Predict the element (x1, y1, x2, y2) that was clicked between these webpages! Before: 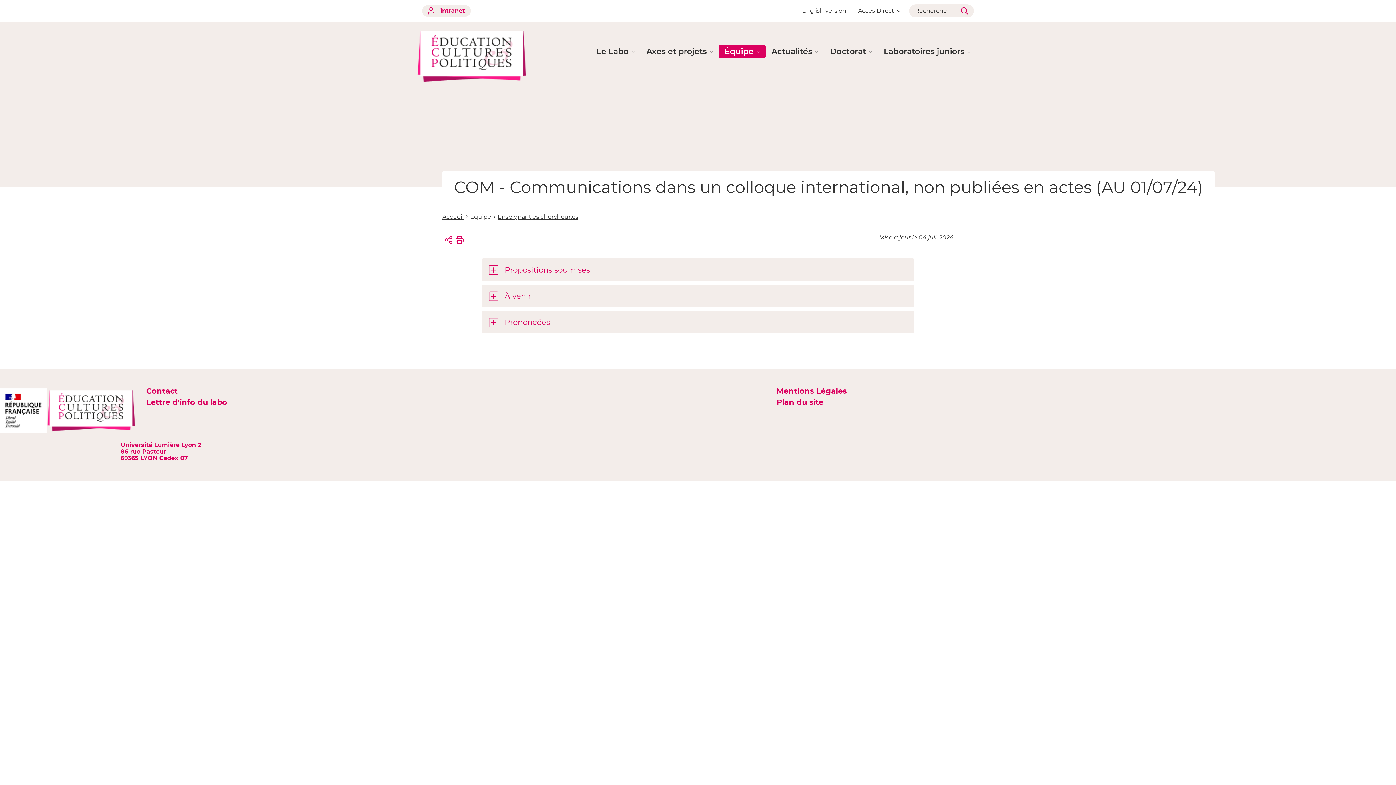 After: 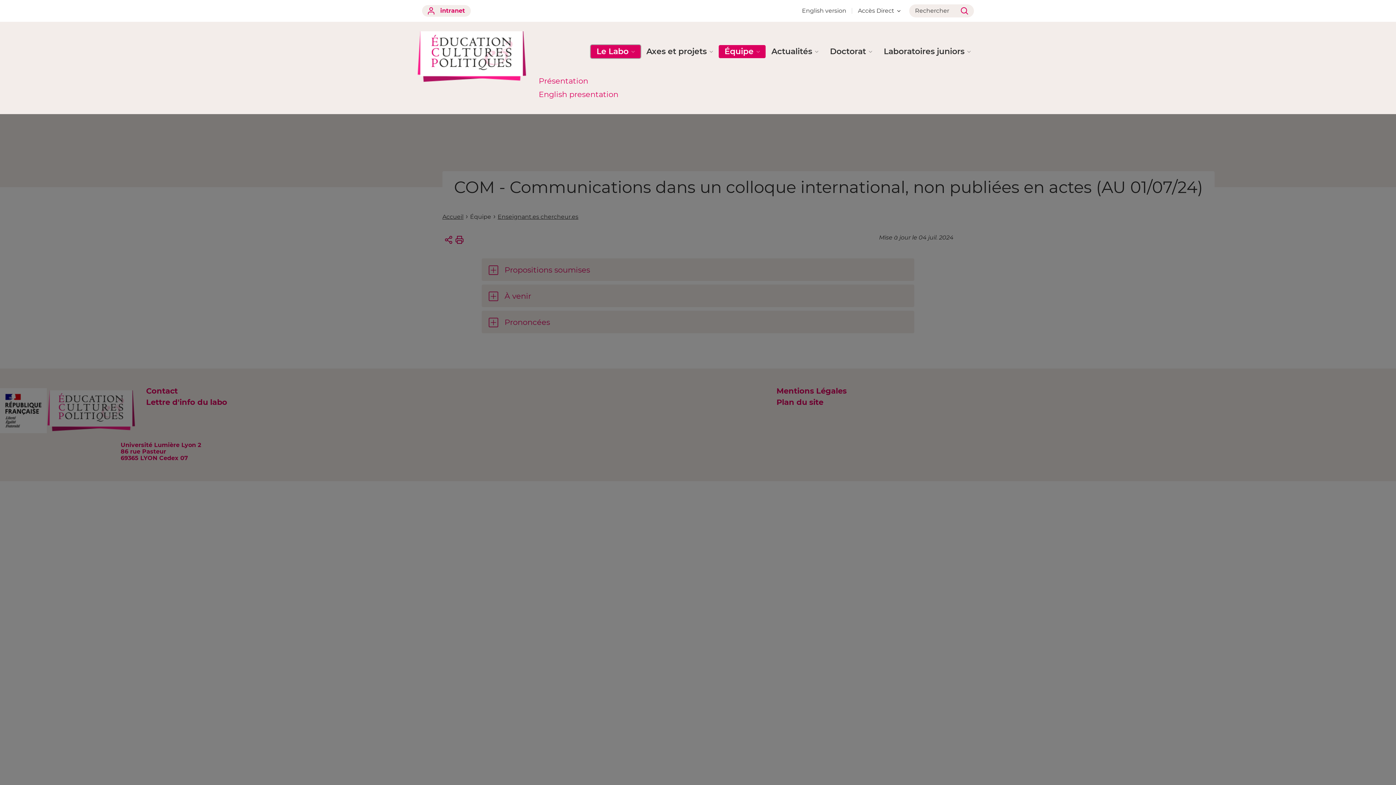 Action: label: Le Labo bbox: (590, 45, 640, 58)